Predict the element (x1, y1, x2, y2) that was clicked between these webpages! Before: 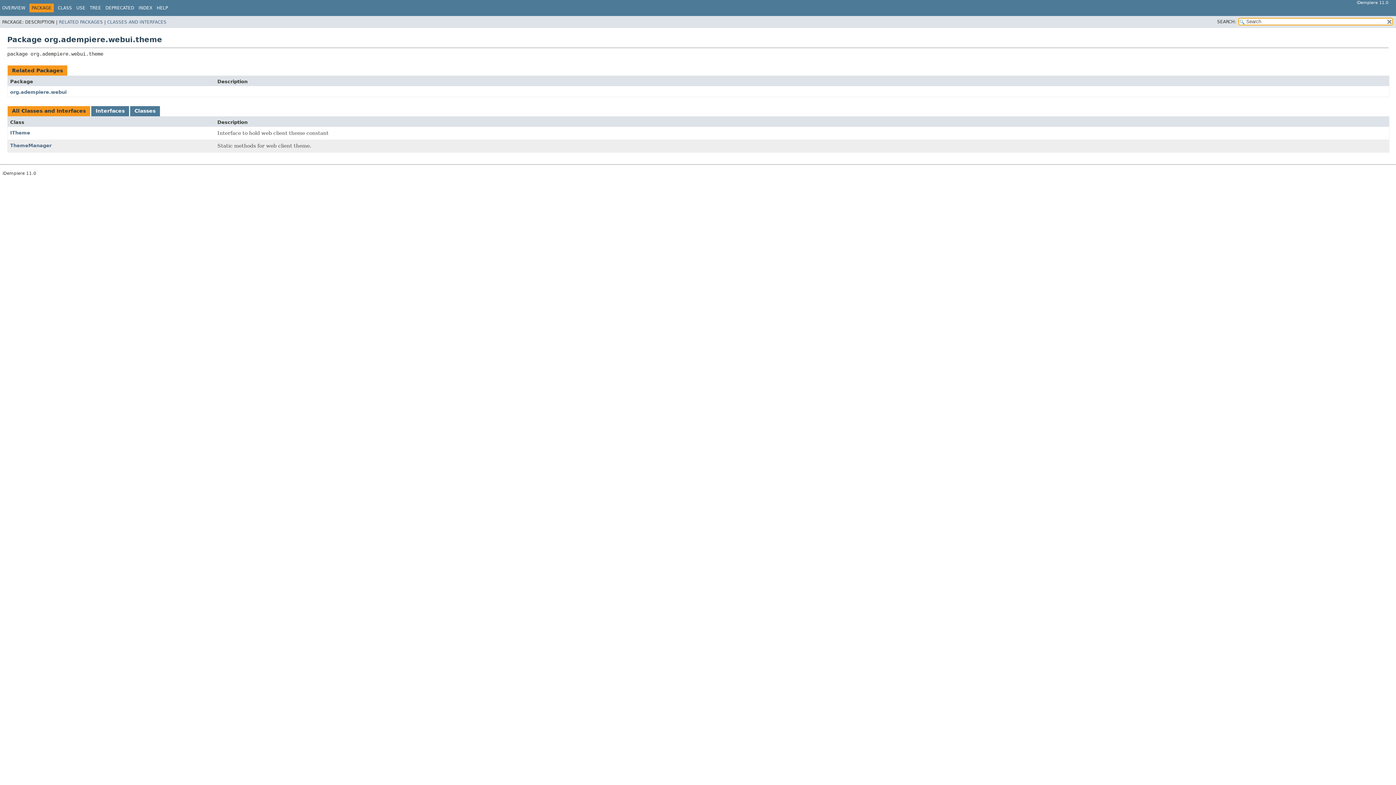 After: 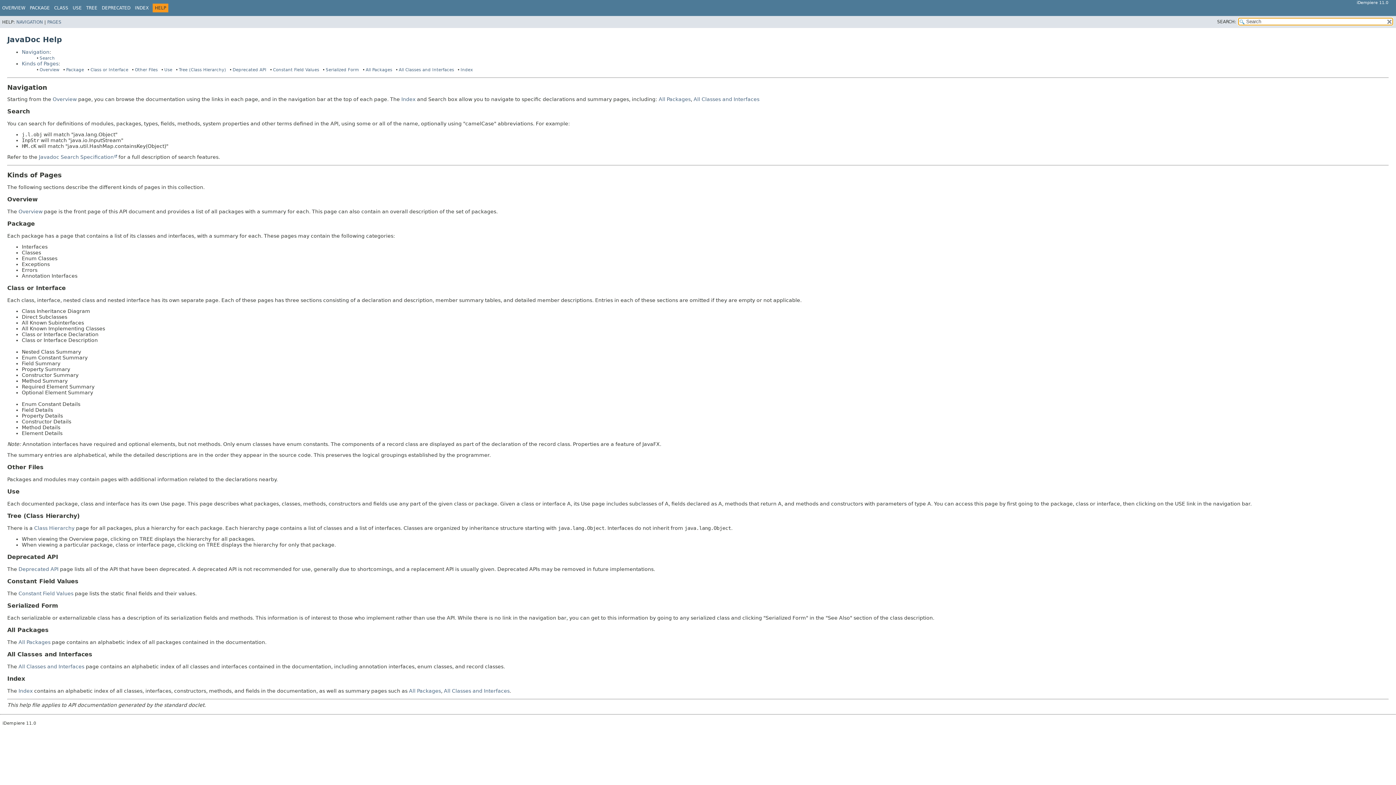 Action: label: HELP bbox: (156, 5, 168, 10)